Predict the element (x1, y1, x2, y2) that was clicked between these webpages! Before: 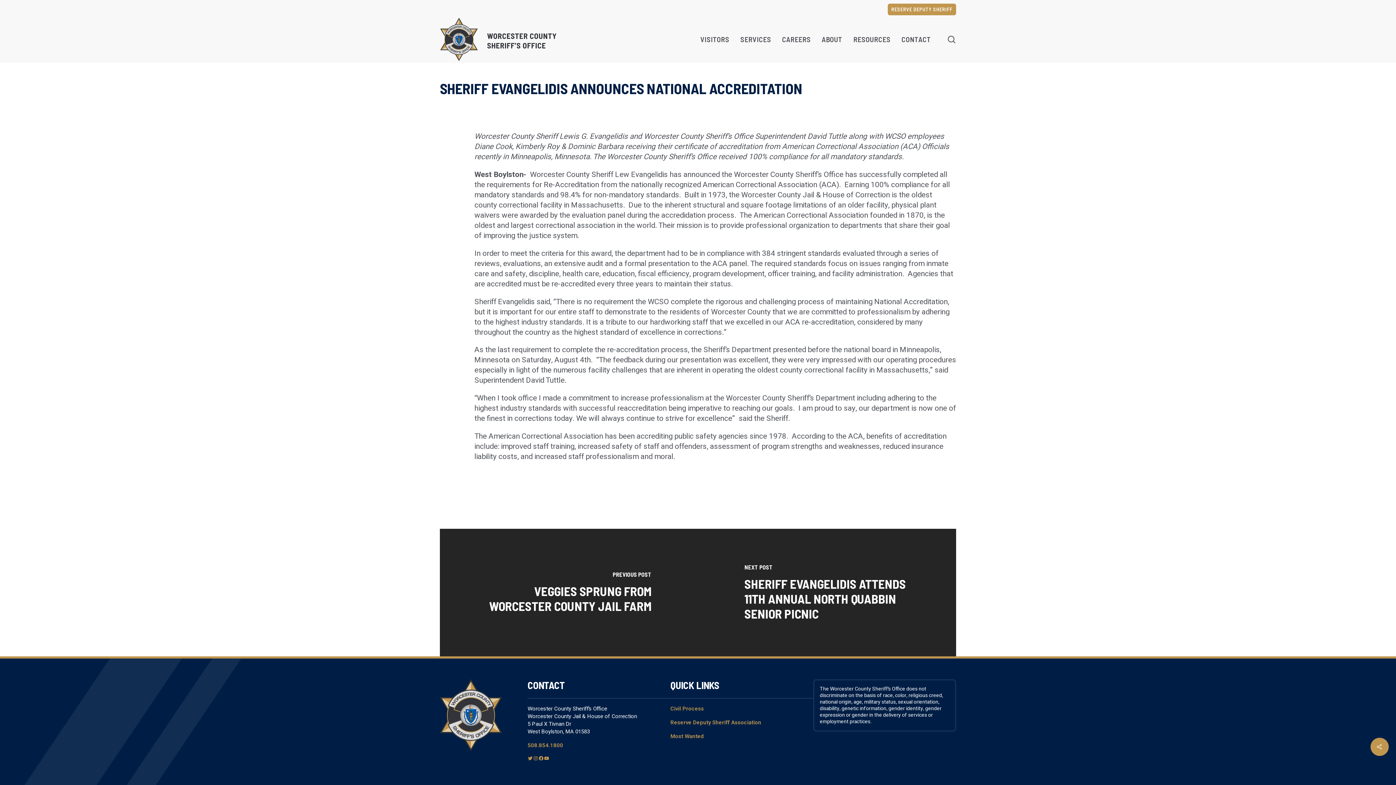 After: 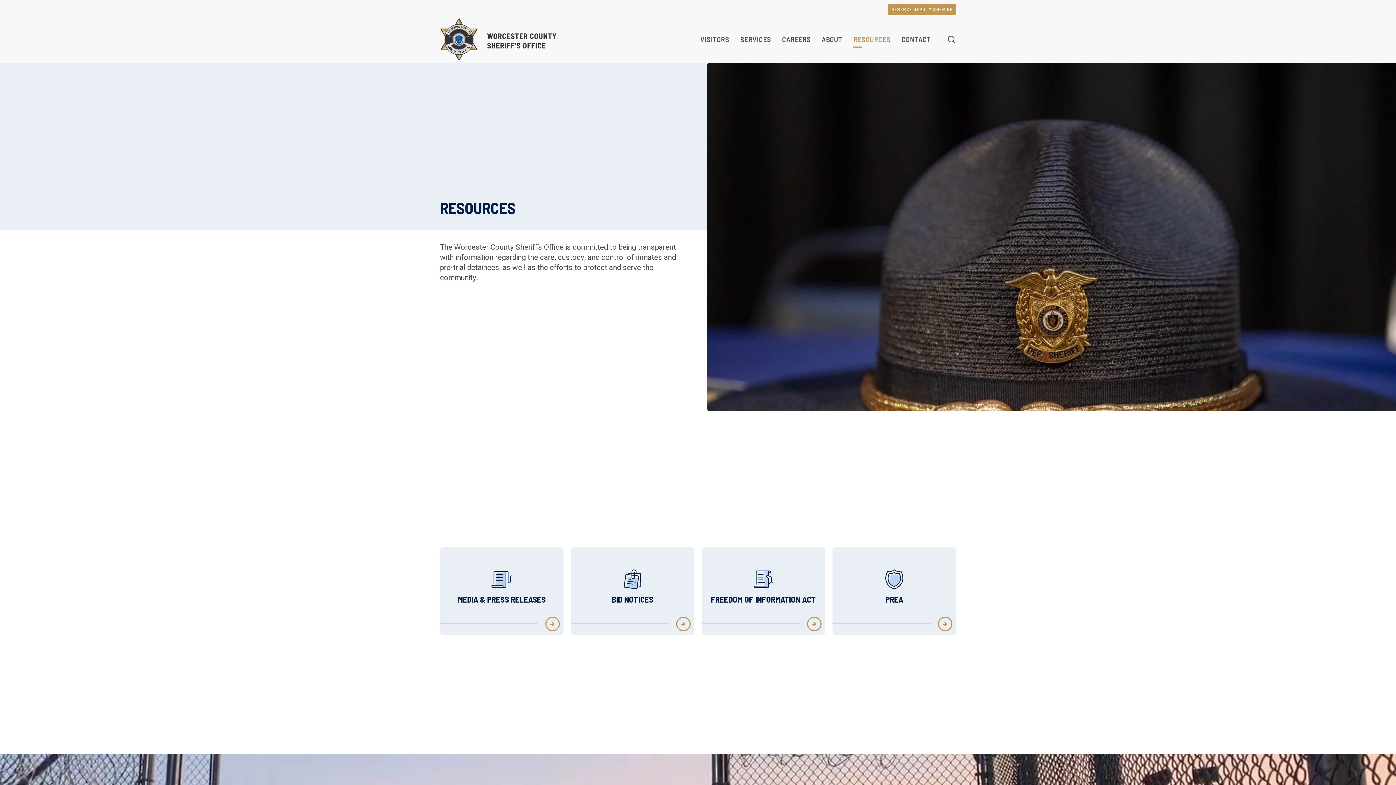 Action: bbox: (853, 35, 890, 42) label: RESOURCES